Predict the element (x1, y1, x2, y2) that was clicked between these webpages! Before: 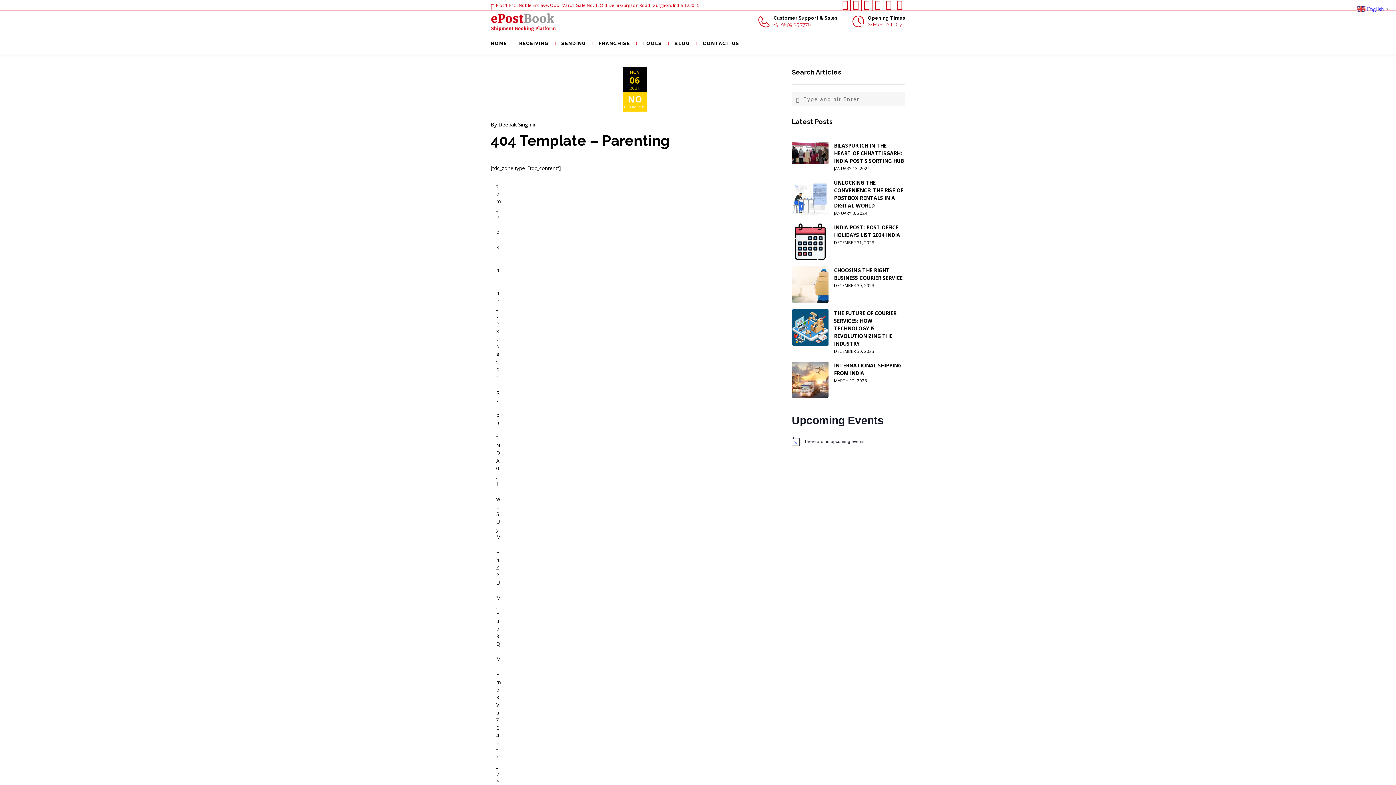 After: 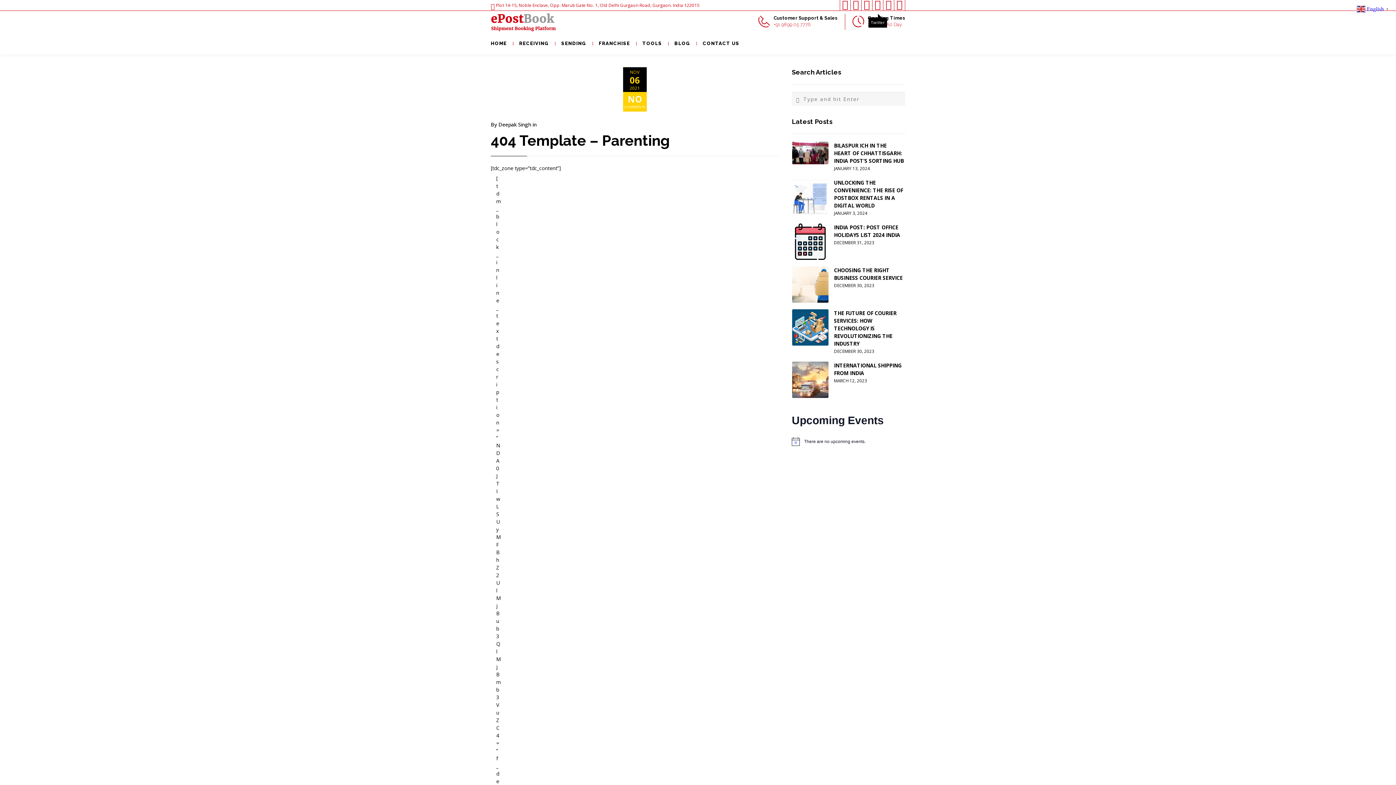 Action: label:  bbox: (872, 0, 883, 10)